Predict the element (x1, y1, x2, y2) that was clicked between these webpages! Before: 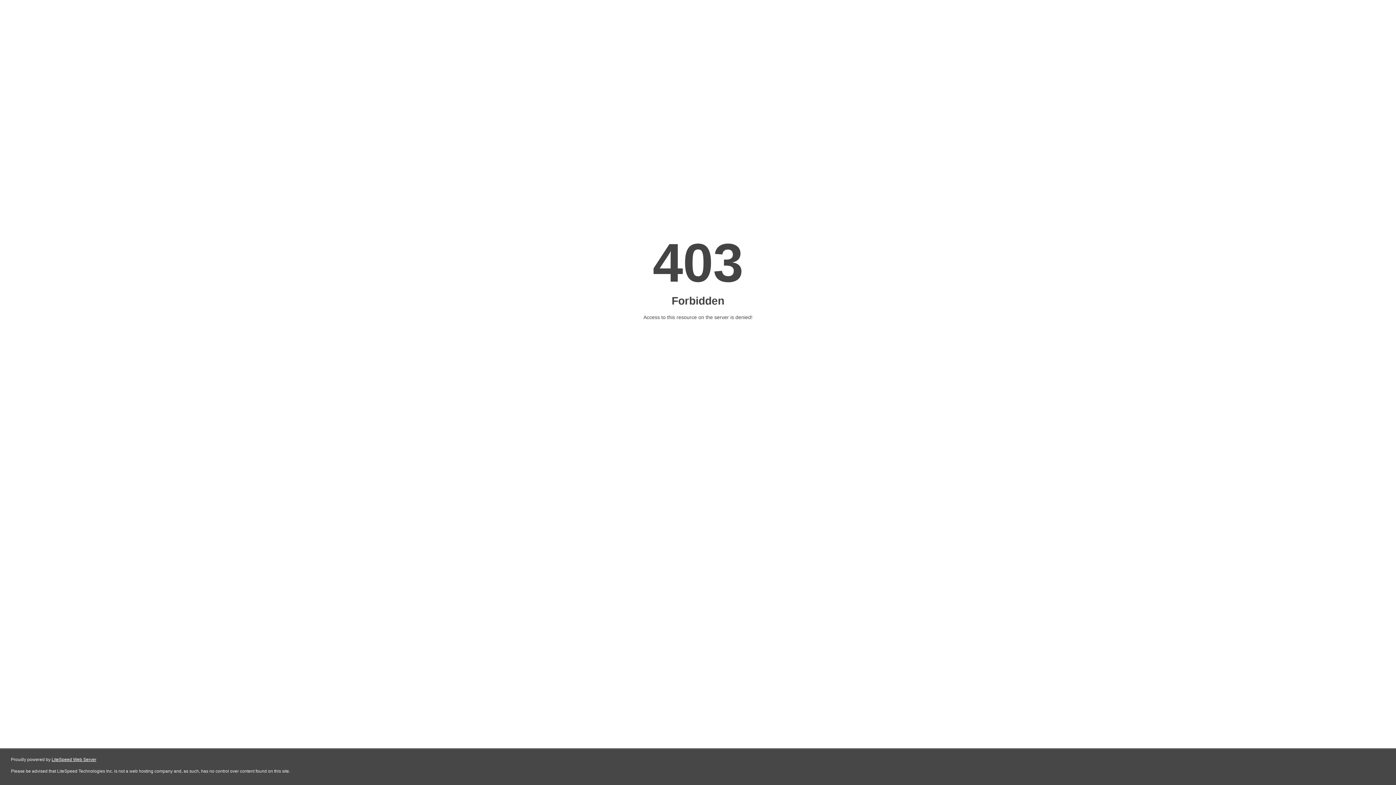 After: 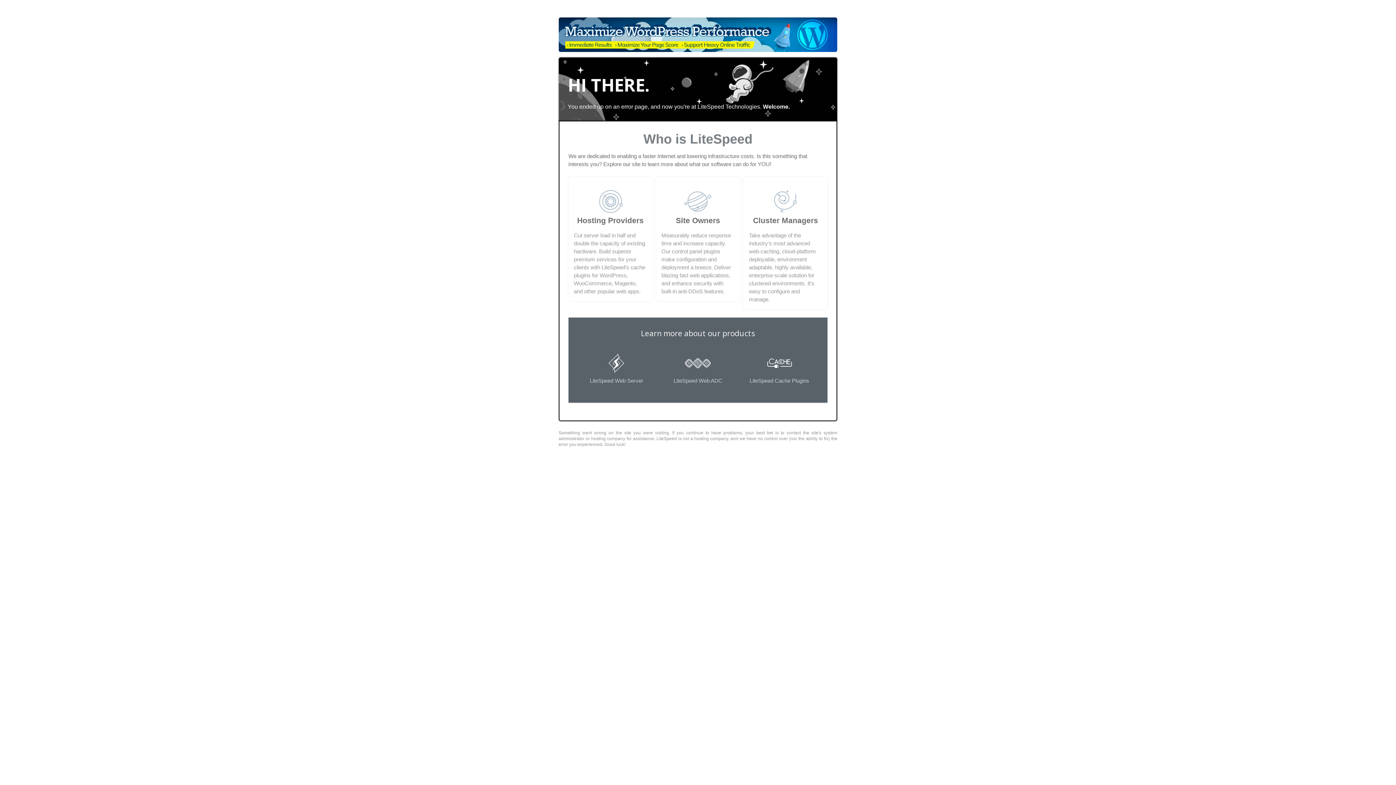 Action: bbox: (51, 757, 96, 762) label: LiteSpeed Web Server